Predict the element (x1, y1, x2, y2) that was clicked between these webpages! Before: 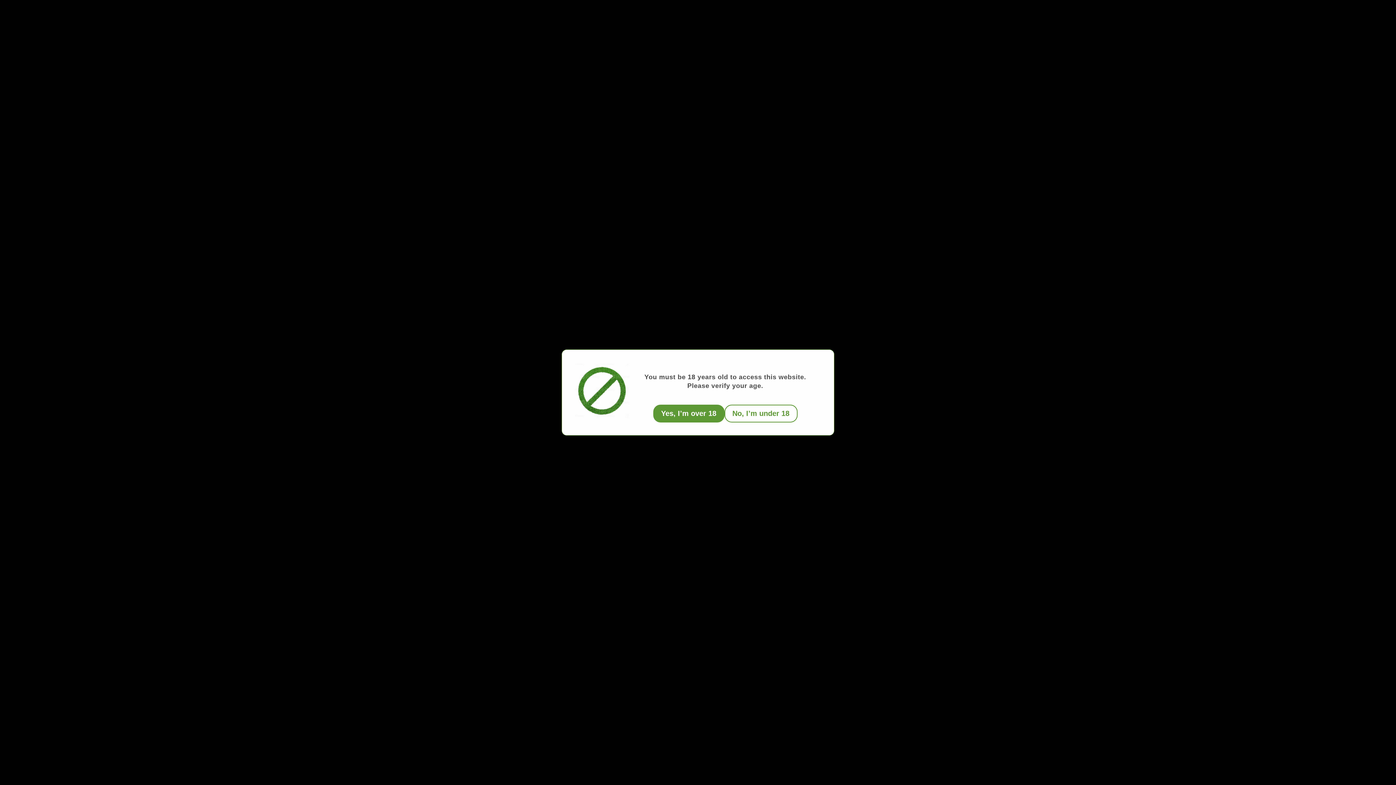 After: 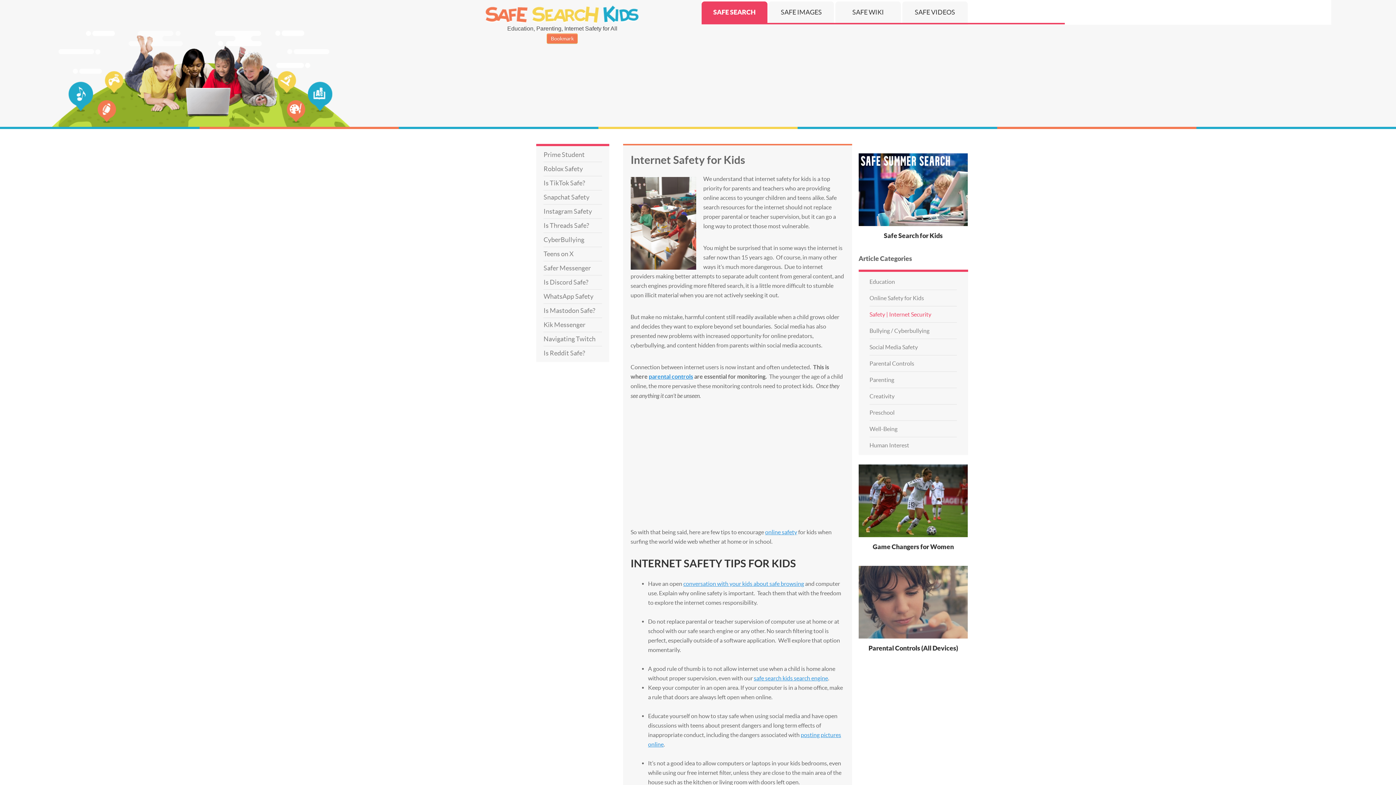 Action: label: No, I’m under 18 bbox: (724, 404, 797, 422)